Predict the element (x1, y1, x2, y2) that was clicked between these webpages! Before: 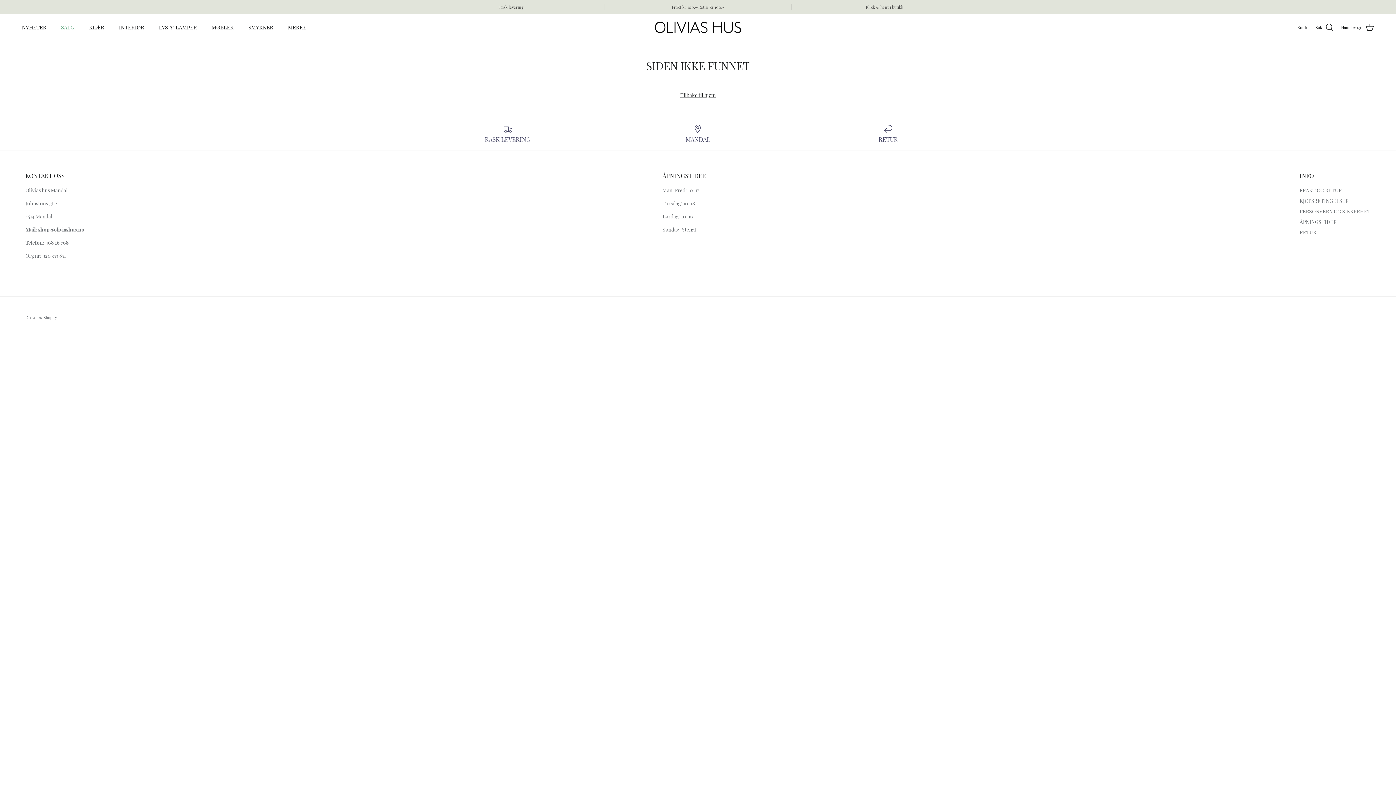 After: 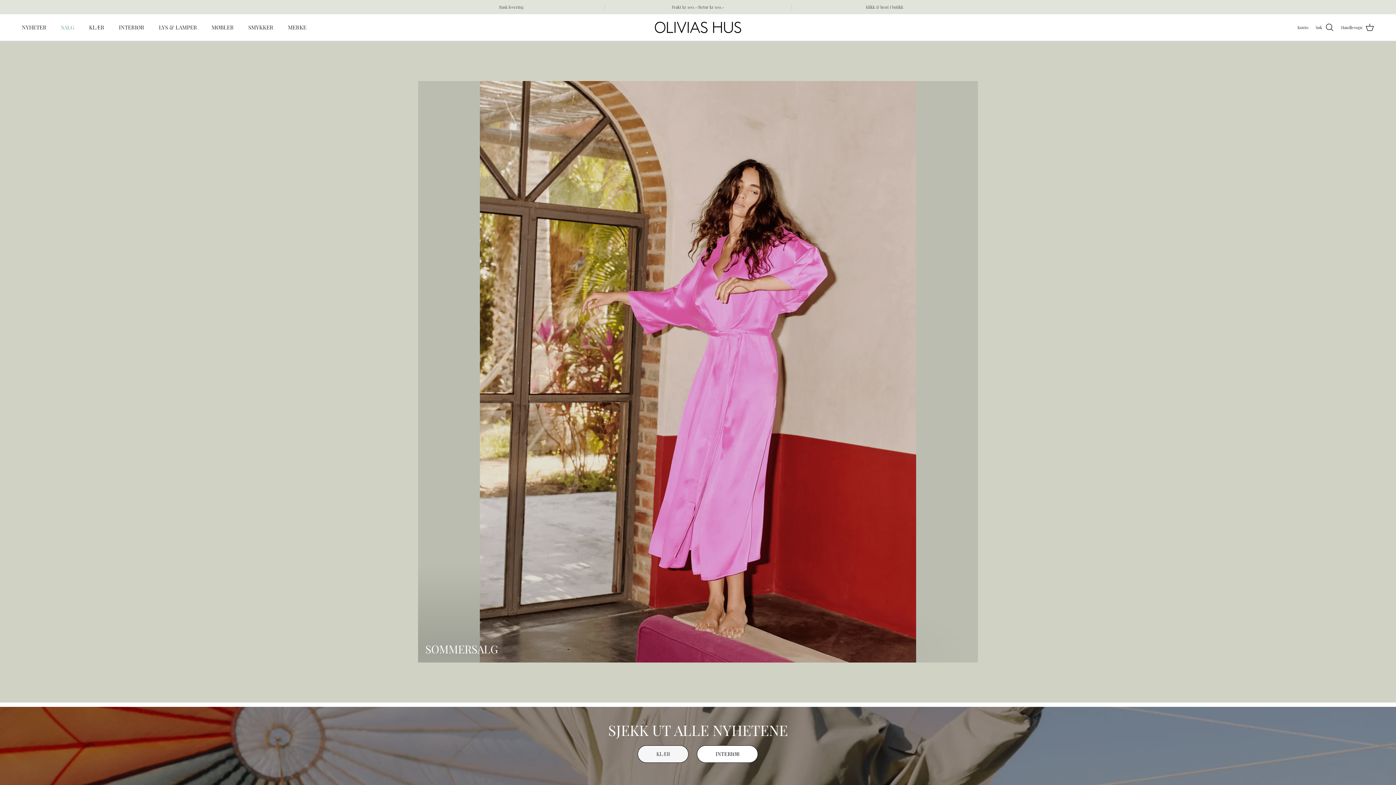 Action: bbox: (680, 91, 715, 98) label: Tilbake til hjem